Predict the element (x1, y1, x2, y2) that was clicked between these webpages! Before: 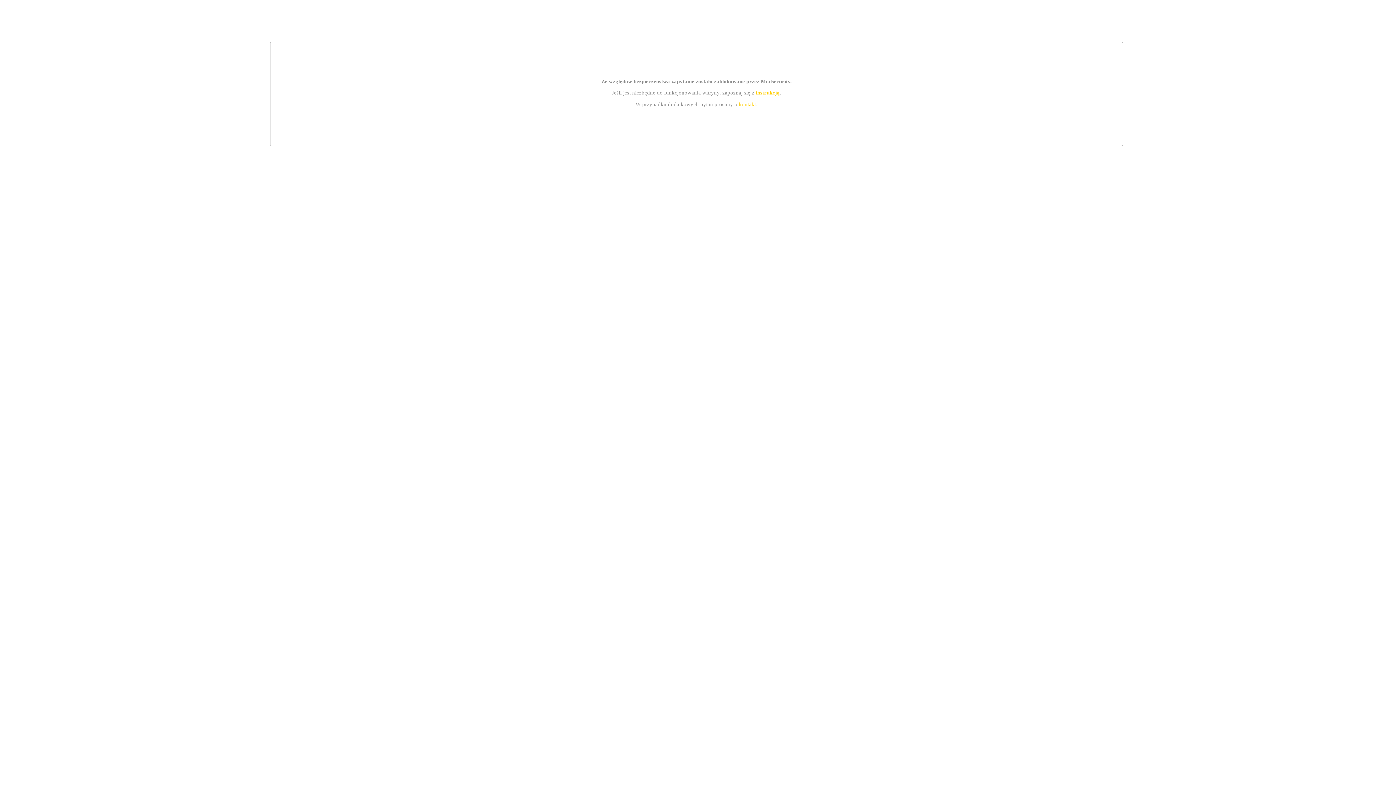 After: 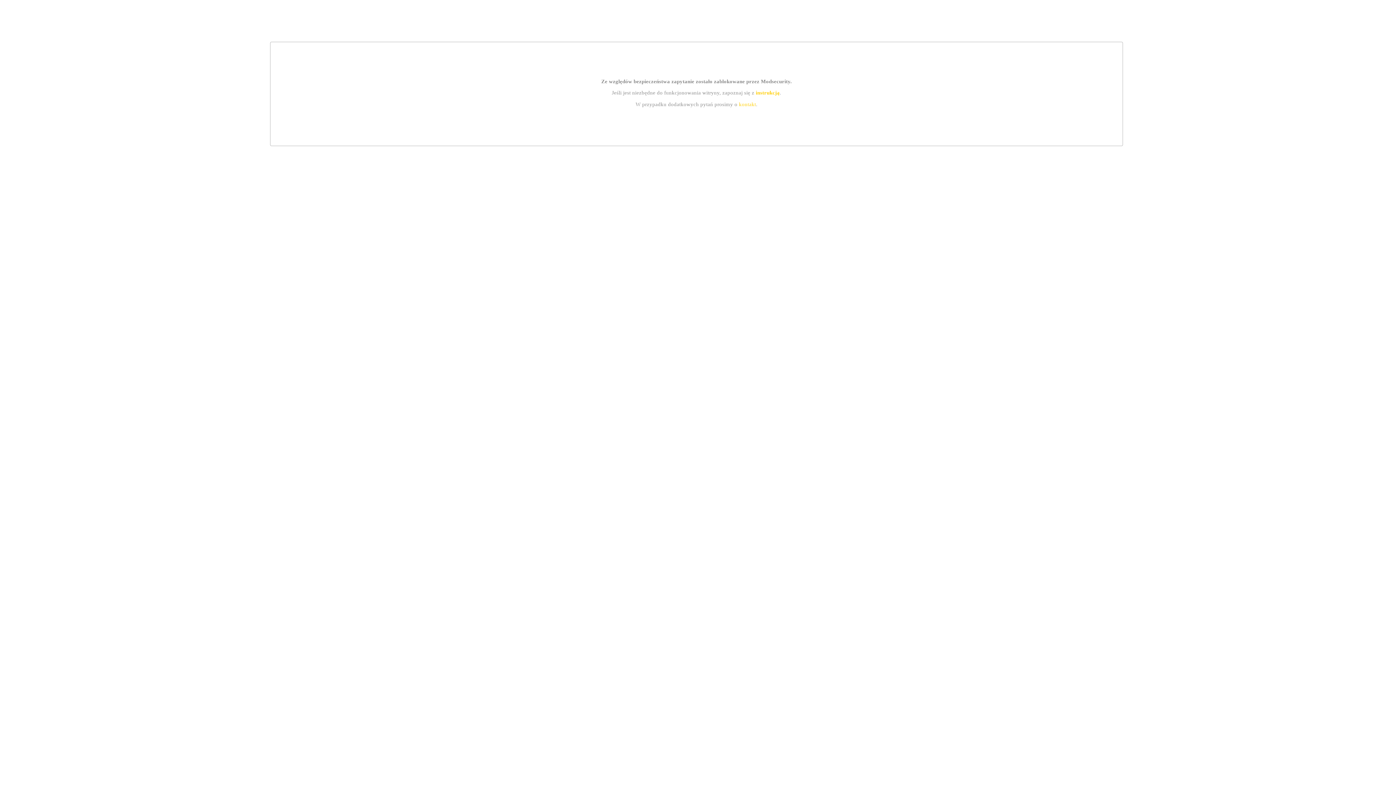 Action: bbox: (739, 101, 756, 107) label: kontakt